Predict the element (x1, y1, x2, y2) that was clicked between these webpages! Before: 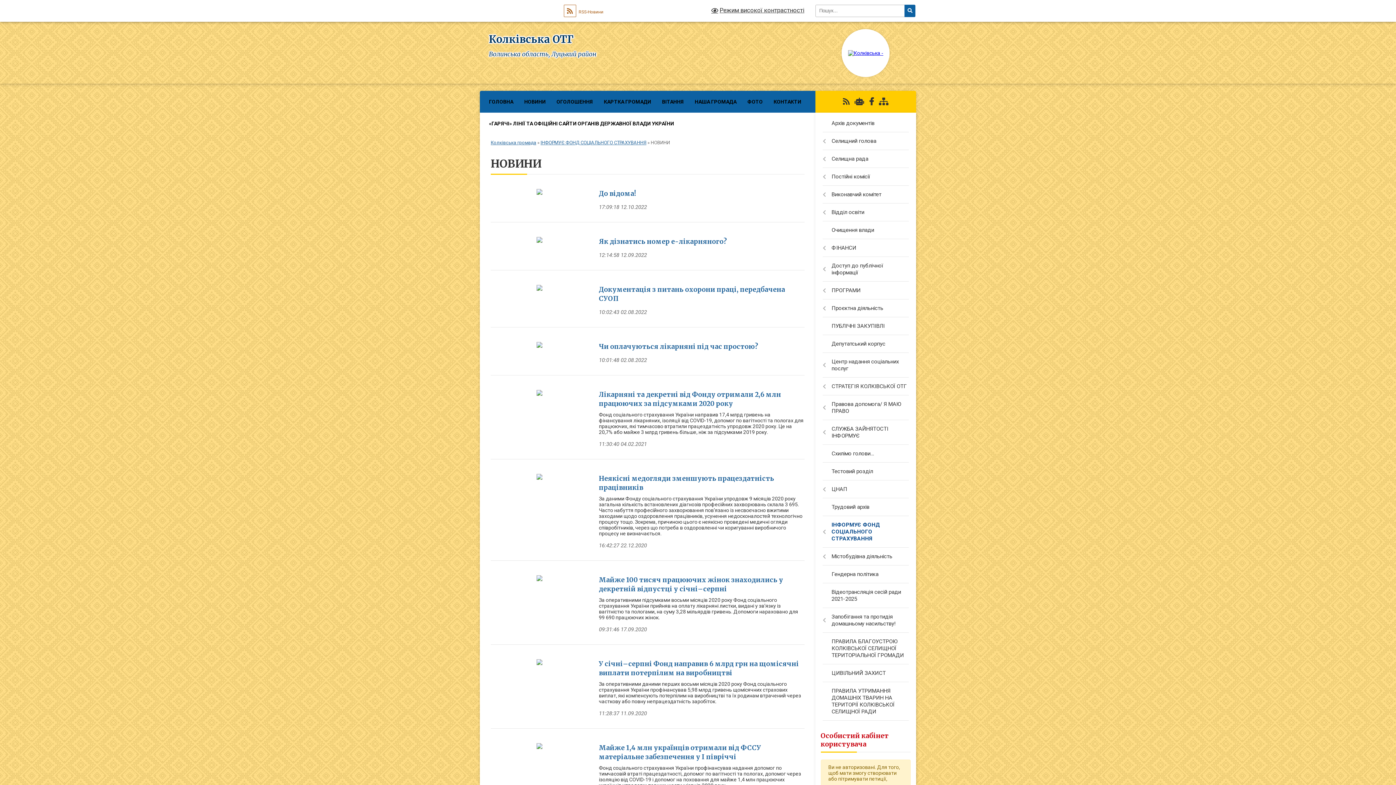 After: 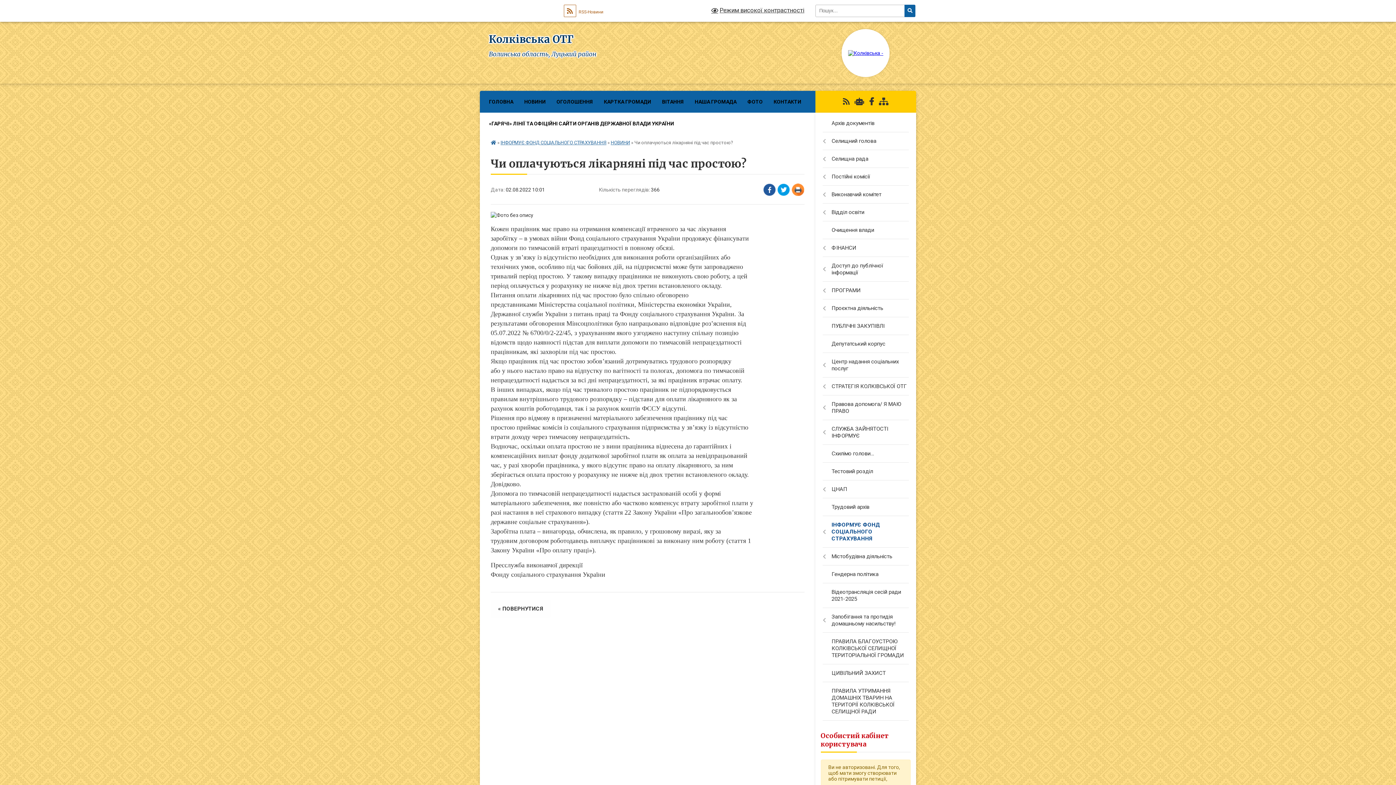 Action: bbox: (599, 342, 758, 350) label: Чи оплачуються лікарняні під час простою?